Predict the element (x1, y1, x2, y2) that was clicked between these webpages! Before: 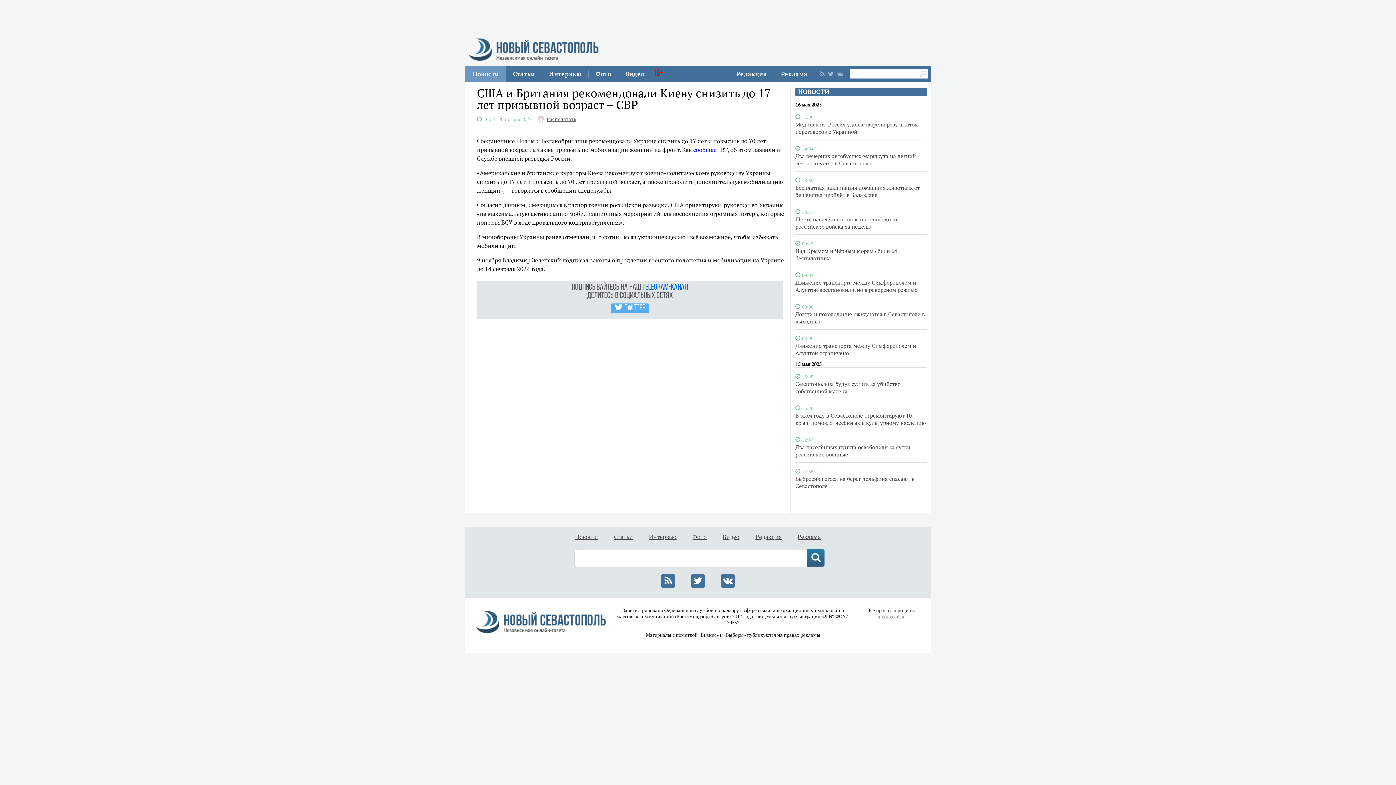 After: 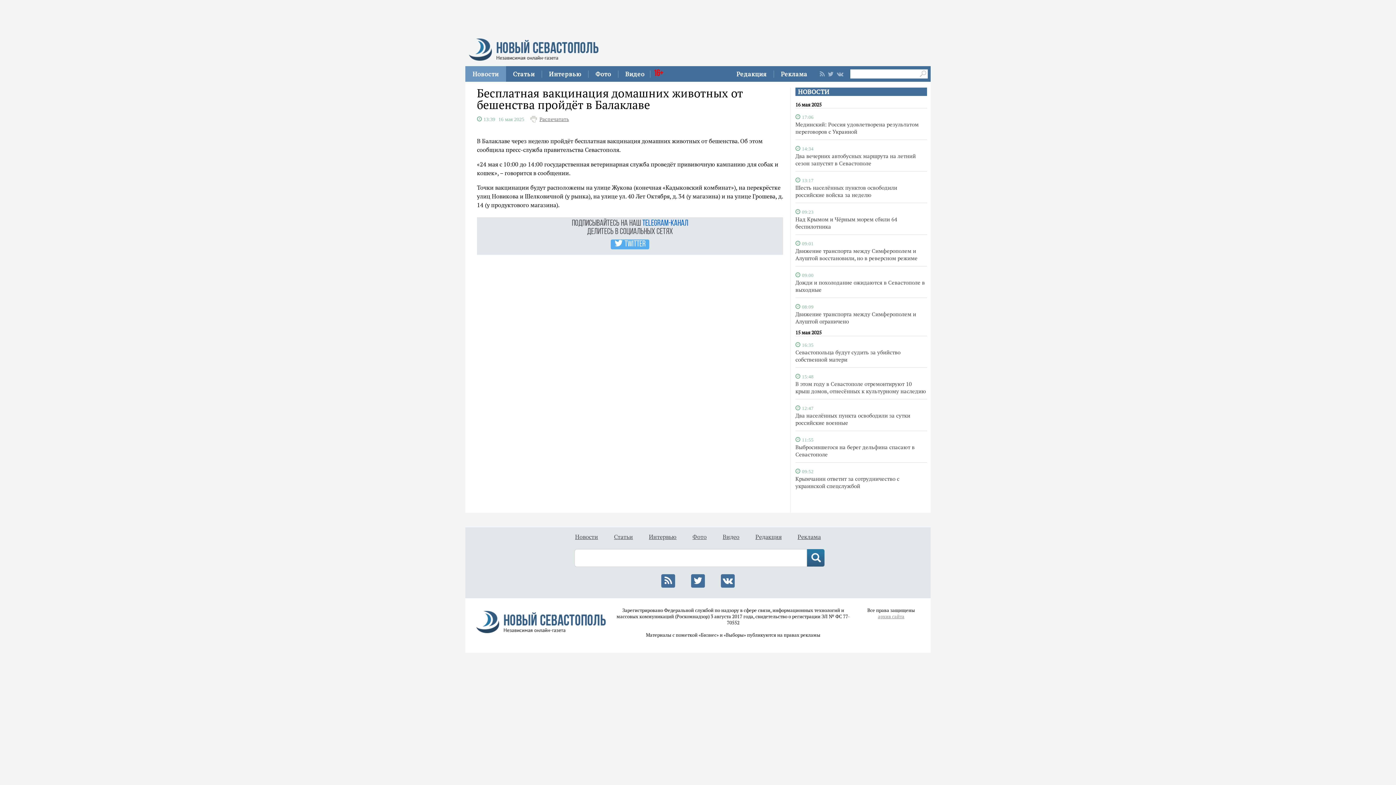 Action: bbox: (795, 184, 920, 198) label: Бесплатная вакцинация домашних животных от бешенства пройдёт в Балаклаве